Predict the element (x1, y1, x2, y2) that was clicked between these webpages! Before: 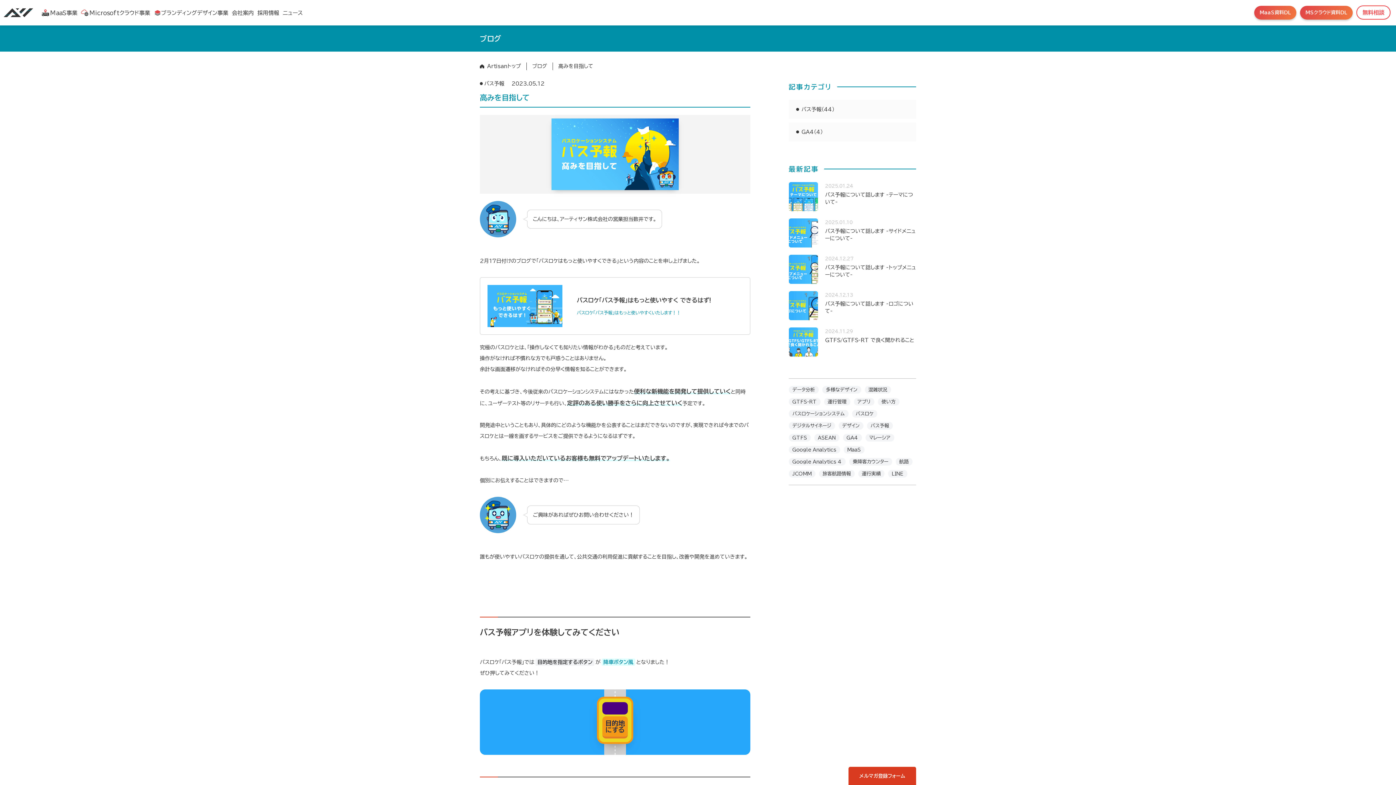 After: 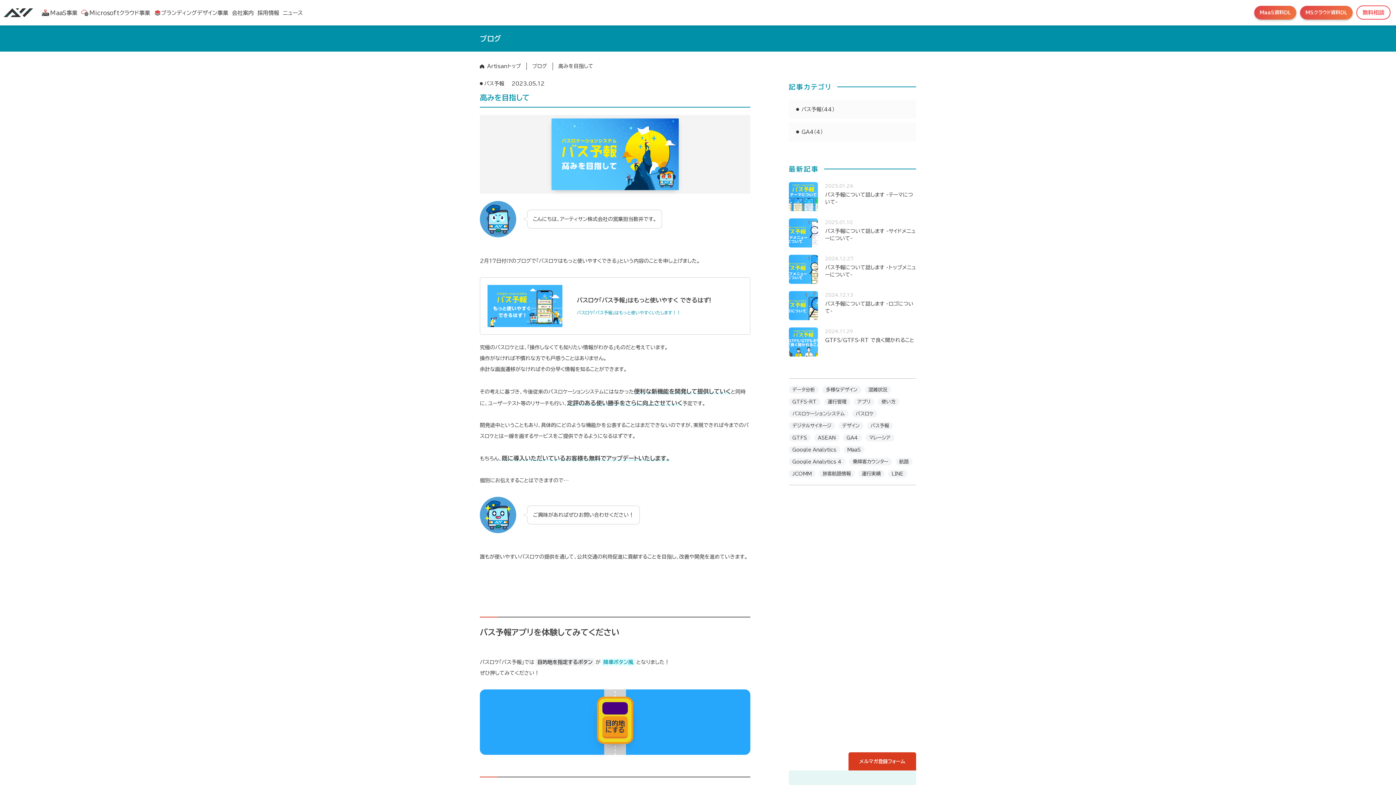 Action: bbox: (848, 767, 916, 785) label: メルマガ登録フォーム